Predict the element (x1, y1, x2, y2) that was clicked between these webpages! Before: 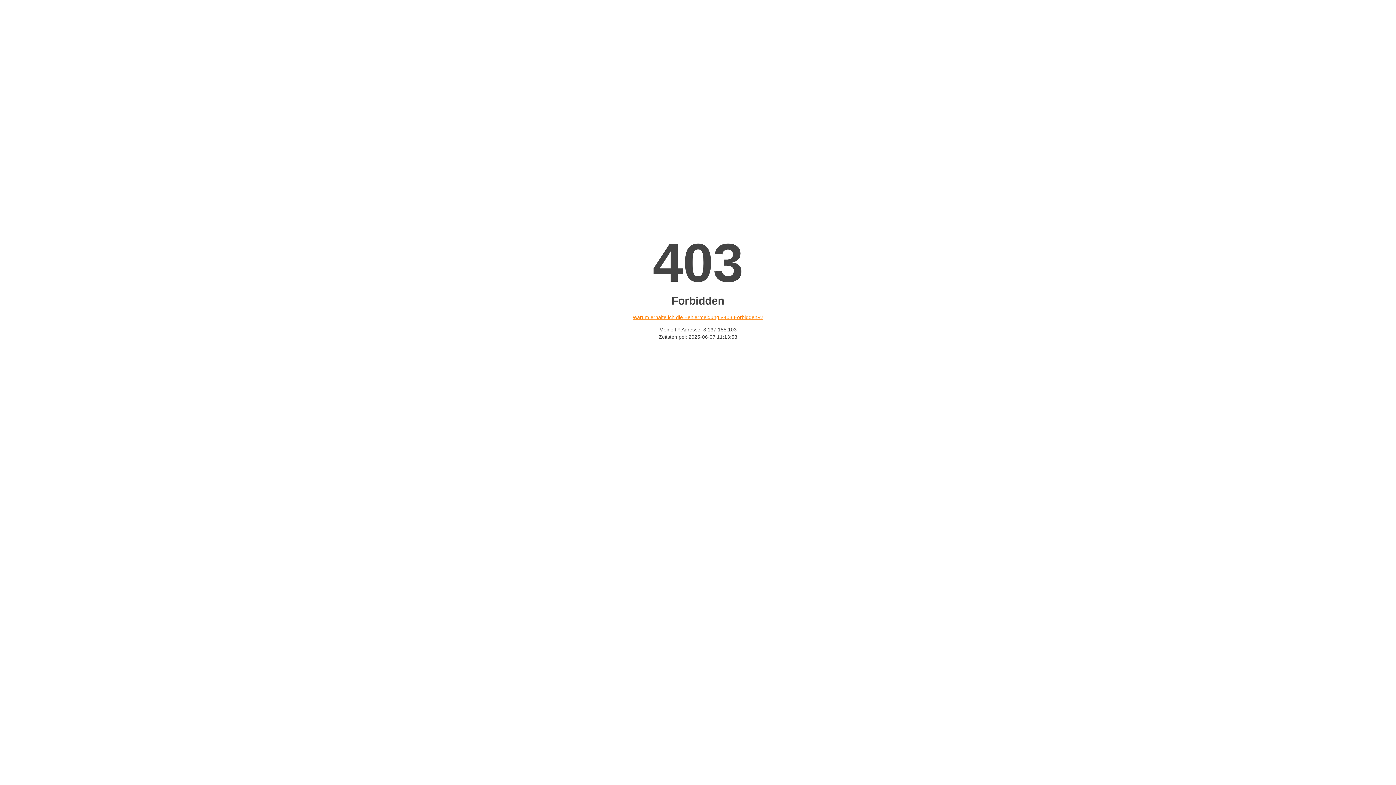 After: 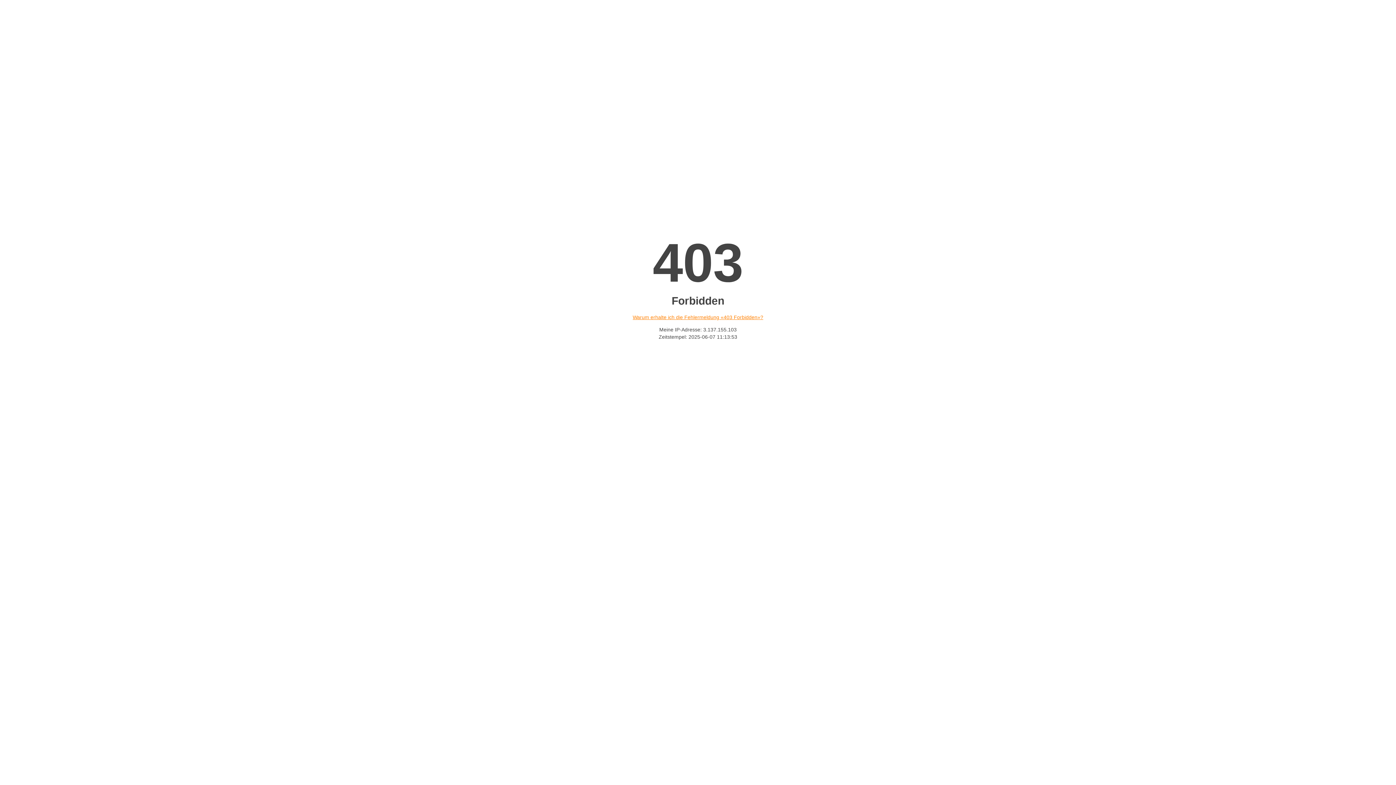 Action: label: Warum erhalte ich die Fehlermeldung «403 Forbidden»? bbox: (632, 314, 763, 320)